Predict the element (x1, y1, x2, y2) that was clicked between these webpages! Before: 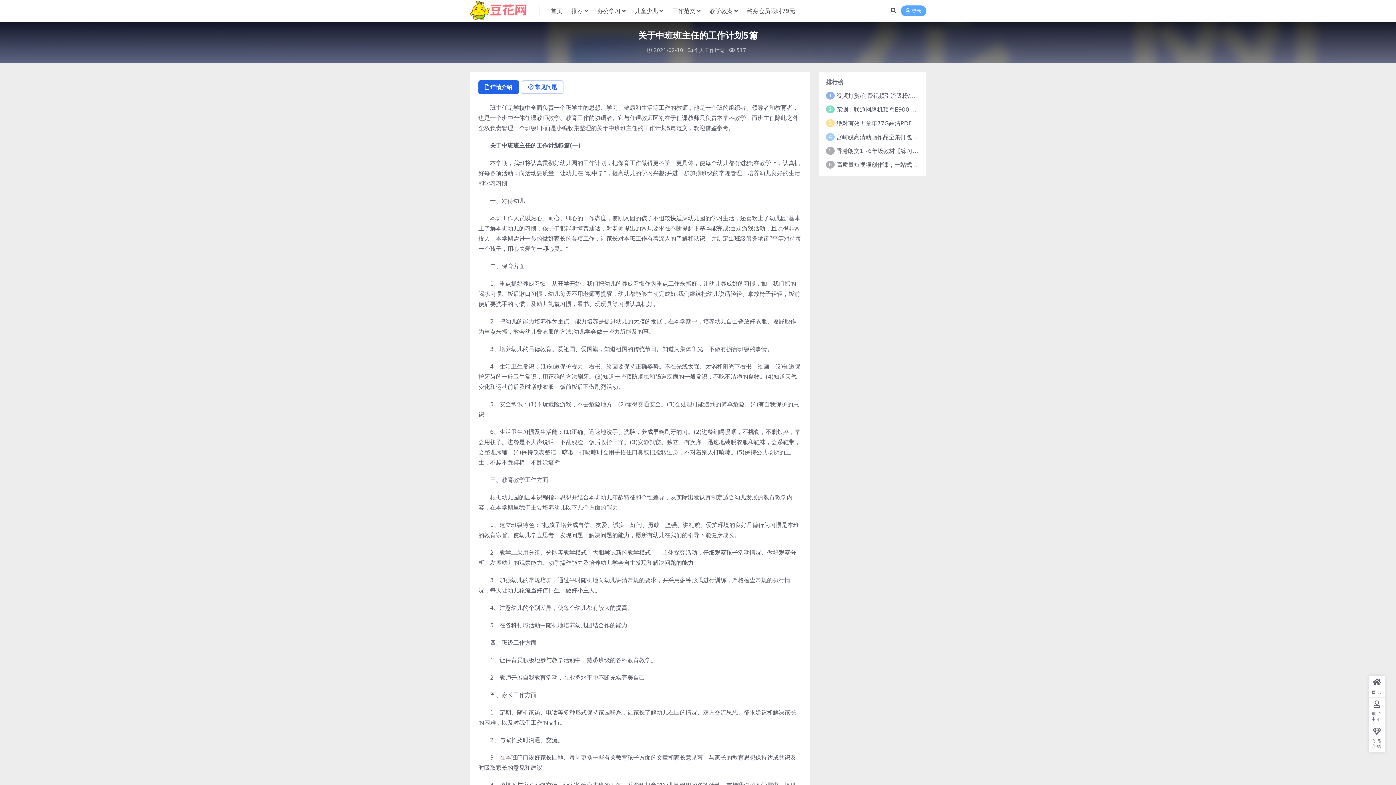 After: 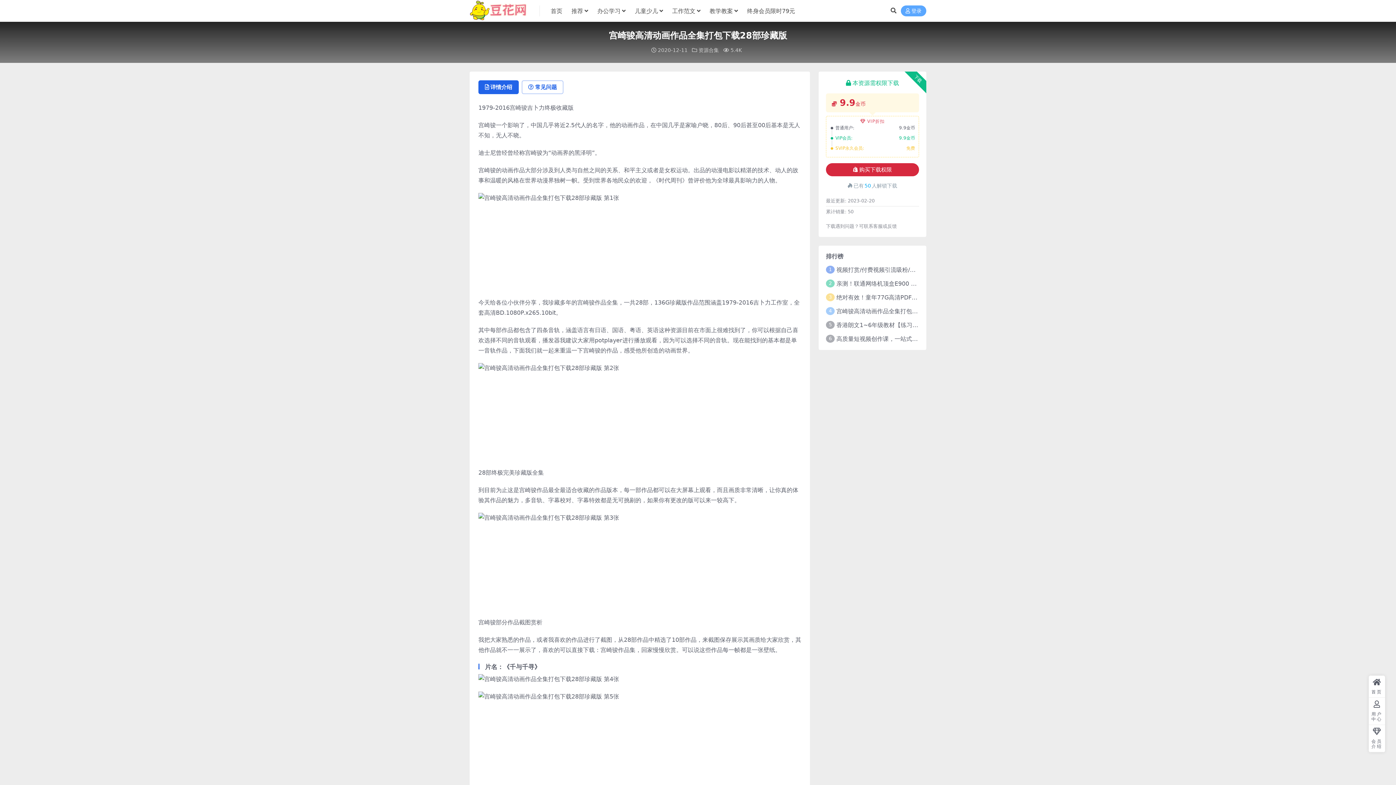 Action: bbox: (836, 133, 954, 140) label: 宫崎骏高清动画作品全集打包下载28部珍藏版